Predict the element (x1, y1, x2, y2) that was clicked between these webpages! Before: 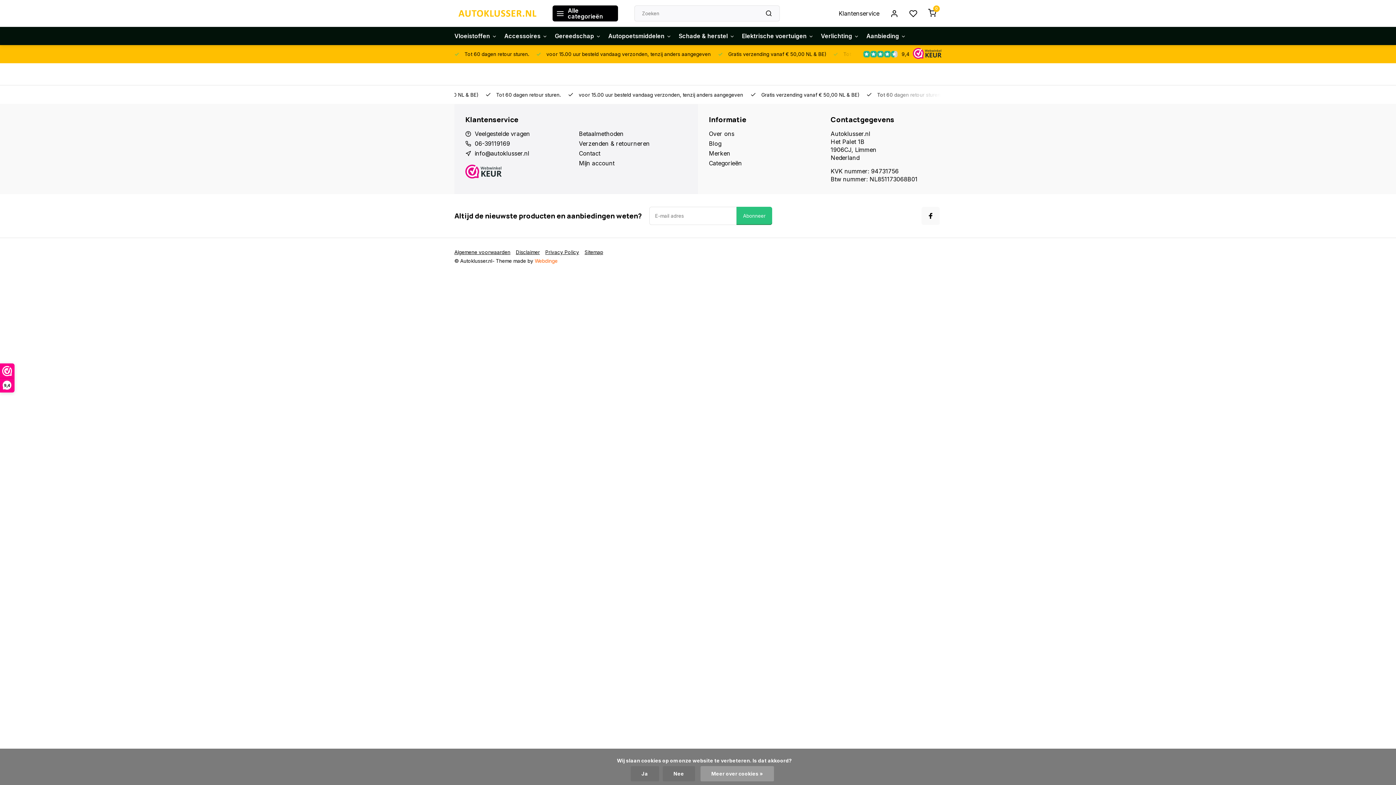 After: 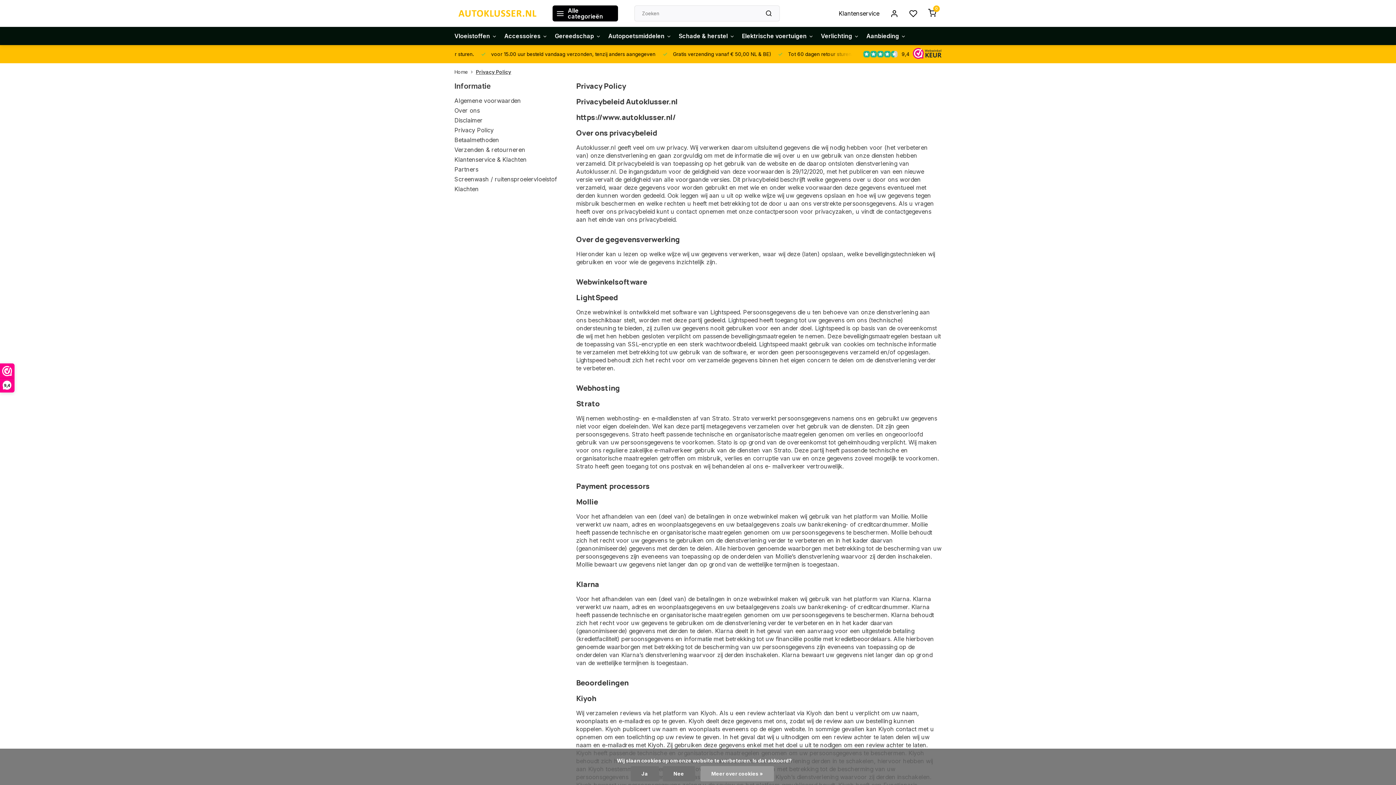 Action: bbox: (700, 766, 774, 781) label: Meer over cookies »